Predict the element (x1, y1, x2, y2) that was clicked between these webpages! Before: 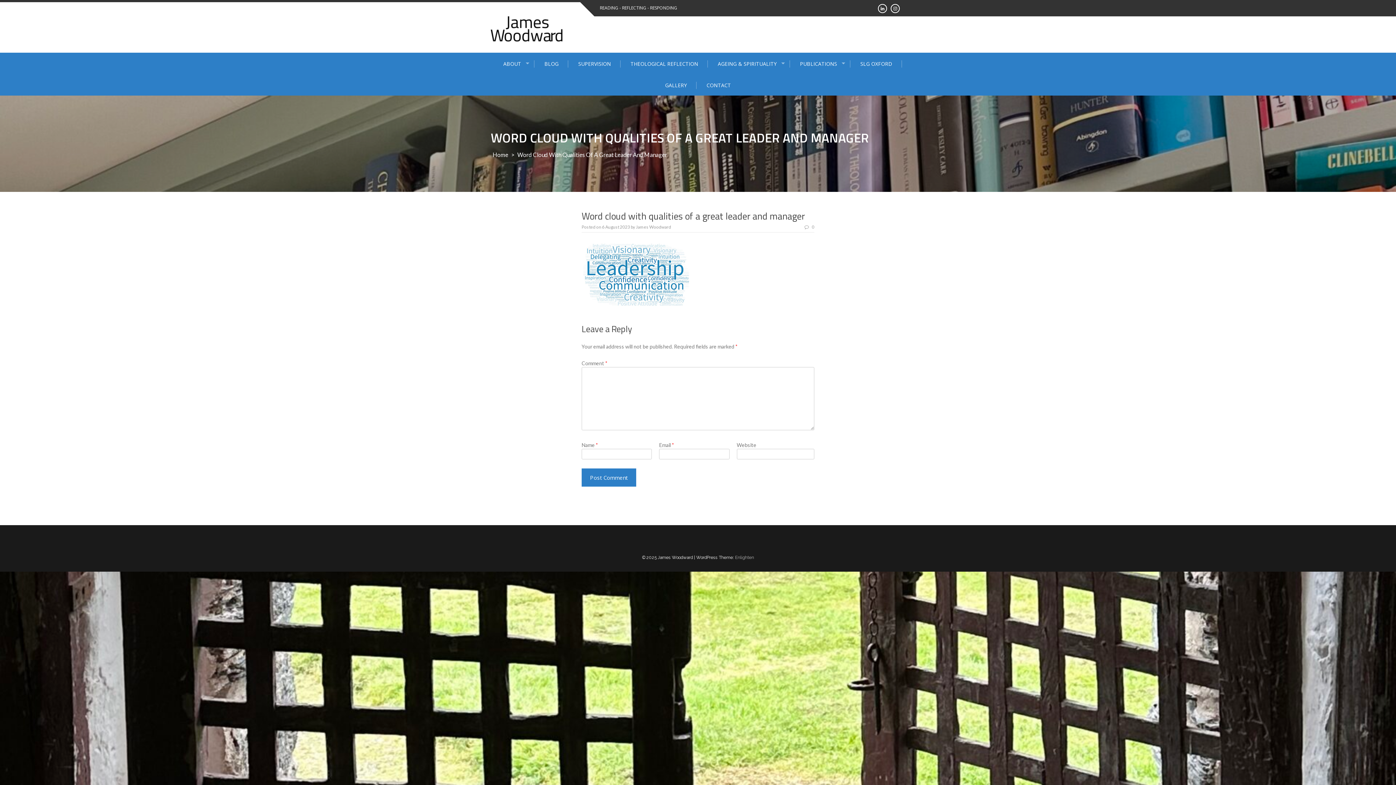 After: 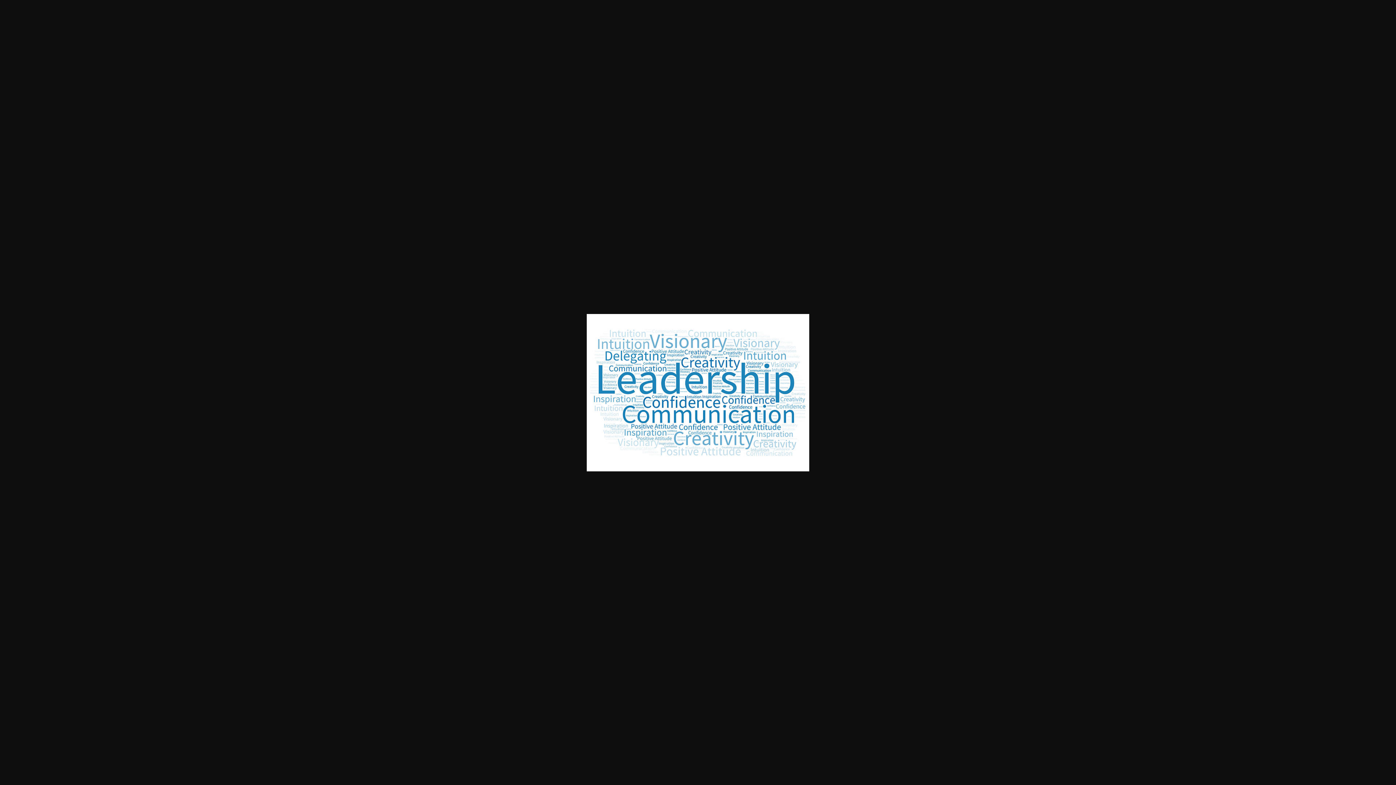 Action: bbox: (581, 270, 690, 277)